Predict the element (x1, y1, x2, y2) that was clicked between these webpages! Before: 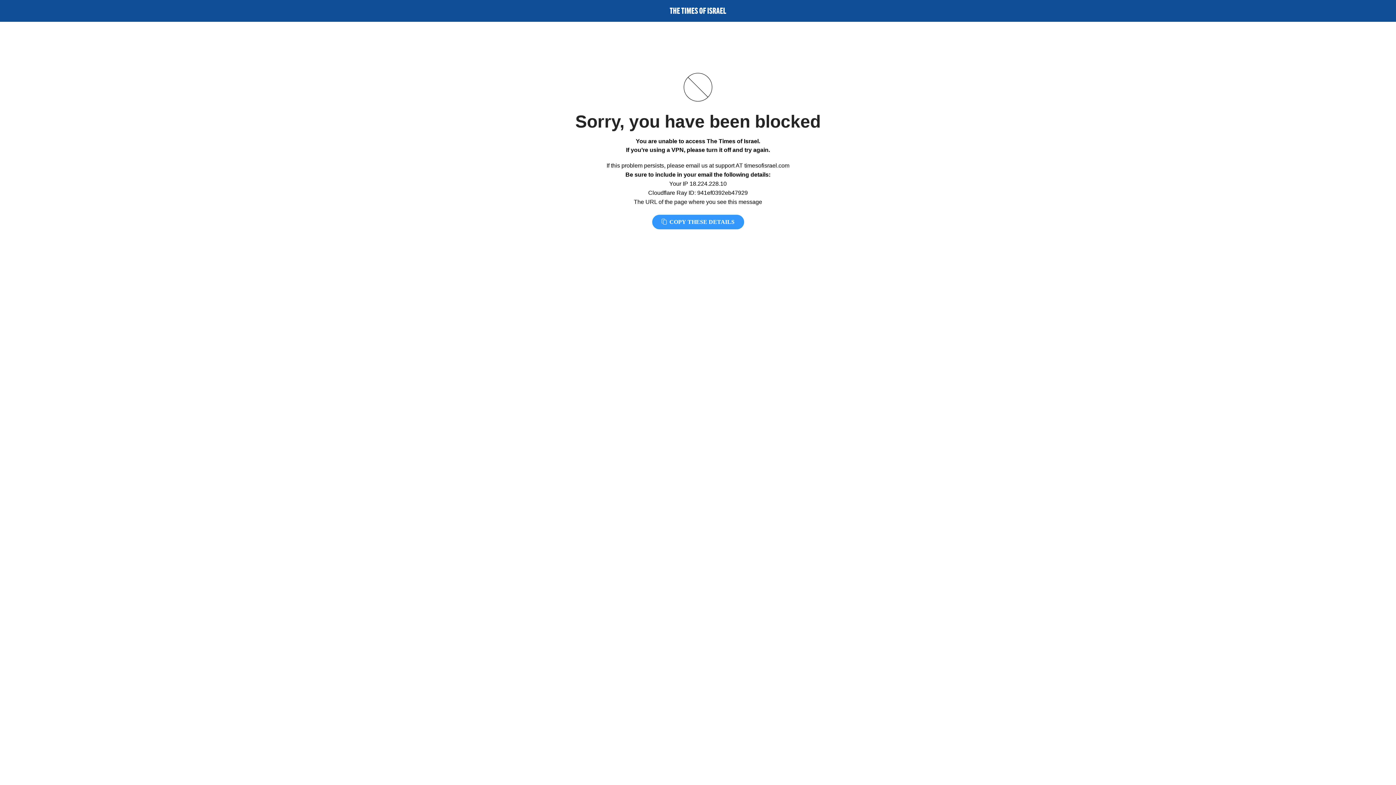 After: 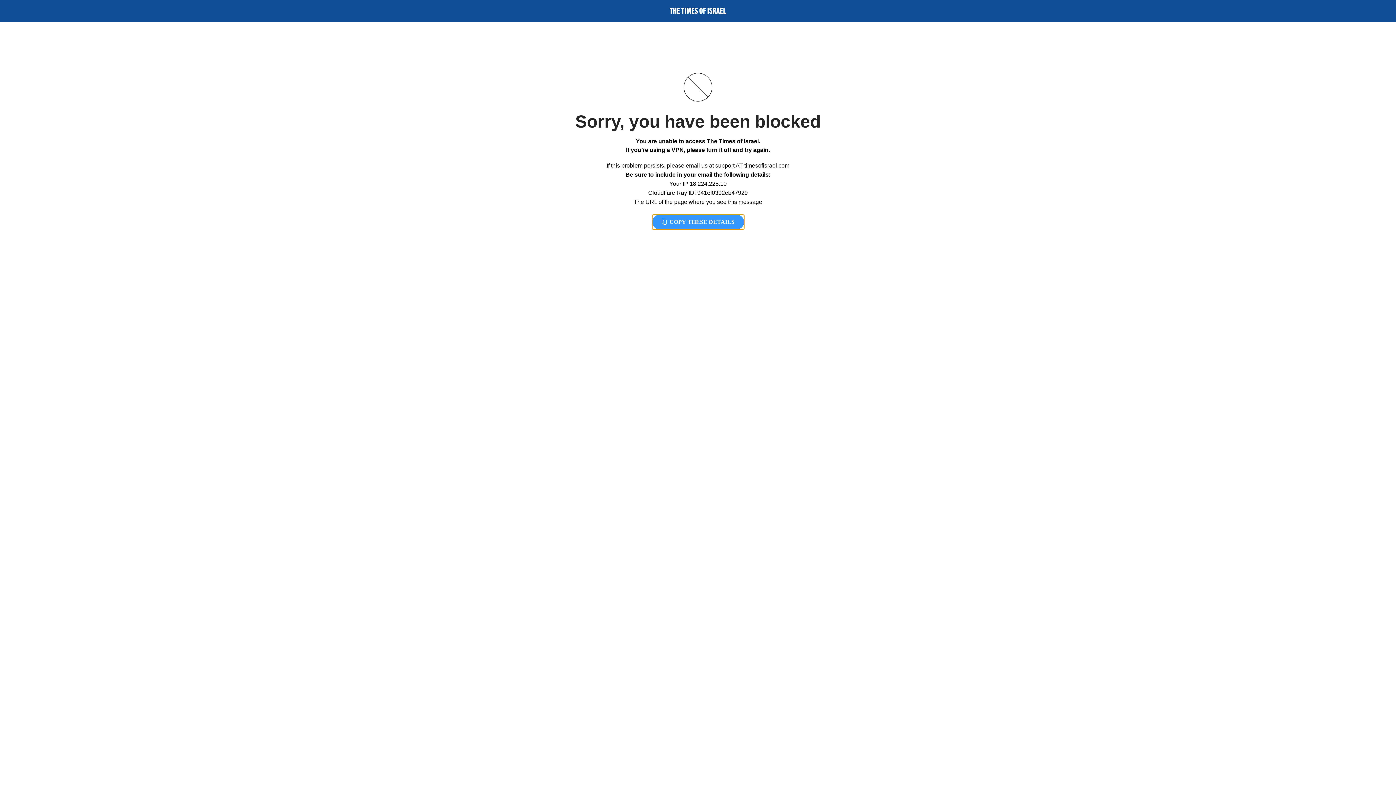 Action: bbox: (652, 214, 744, 229) label:  COPY THESE DETAILS